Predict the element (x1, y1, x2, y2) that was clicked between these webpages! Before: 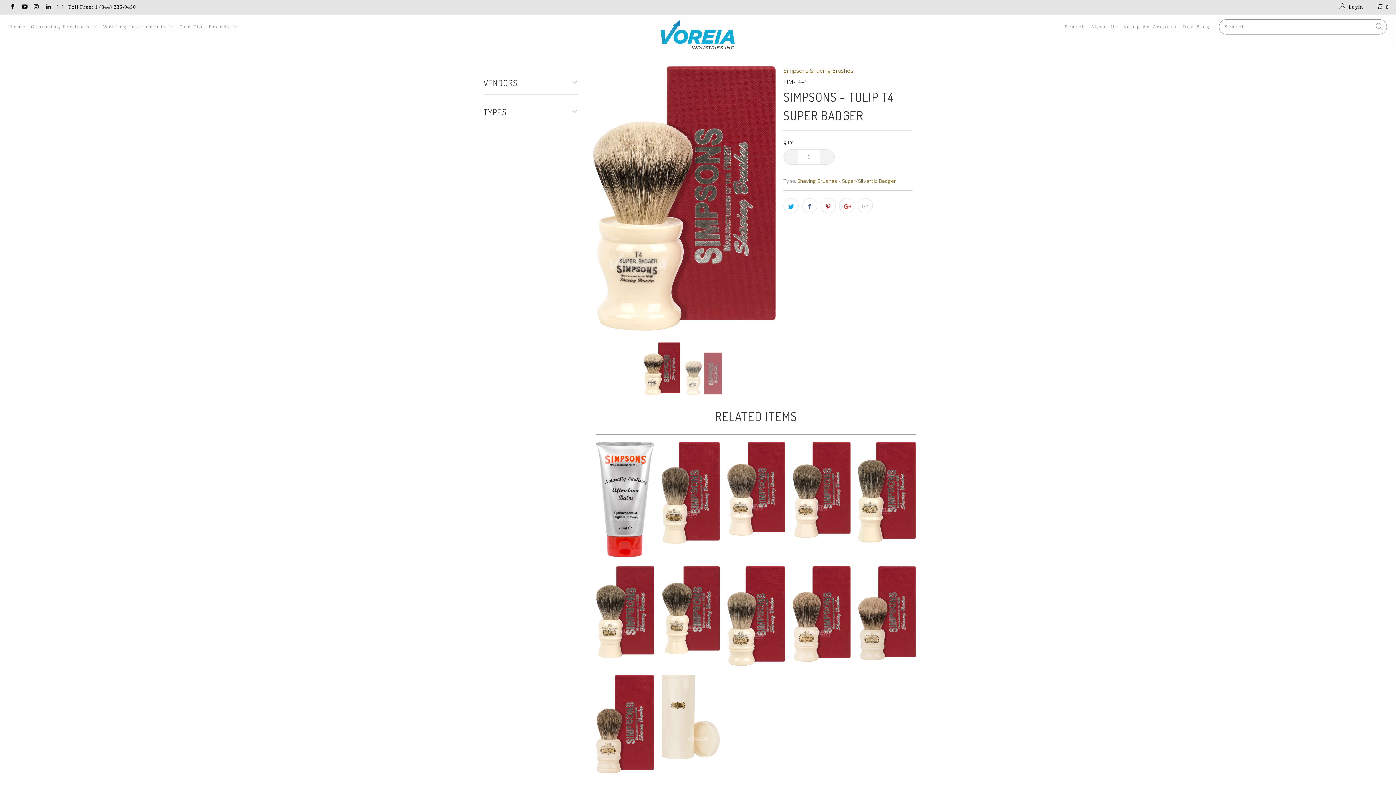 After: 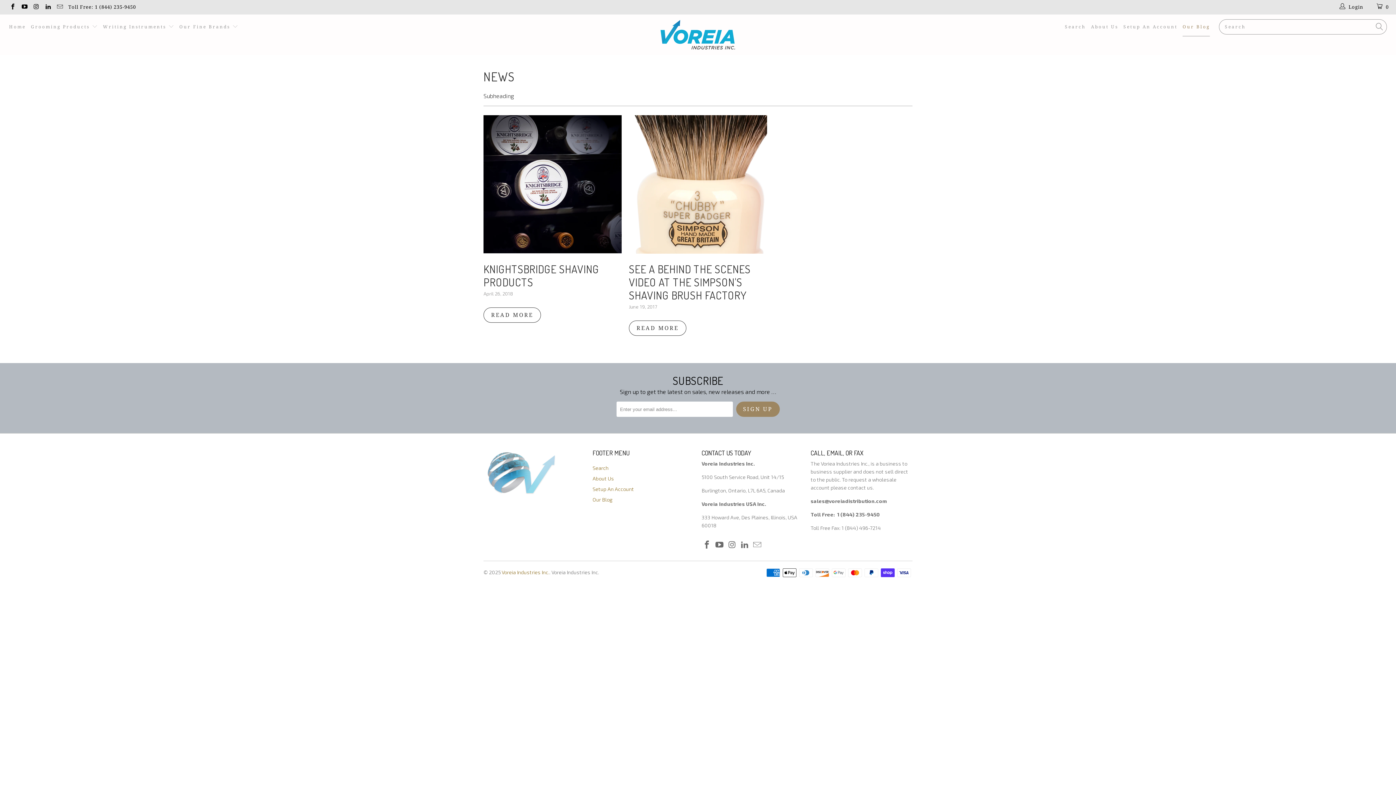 Action: label: Our Blog bbox: (1182, 18, 1210, 36)